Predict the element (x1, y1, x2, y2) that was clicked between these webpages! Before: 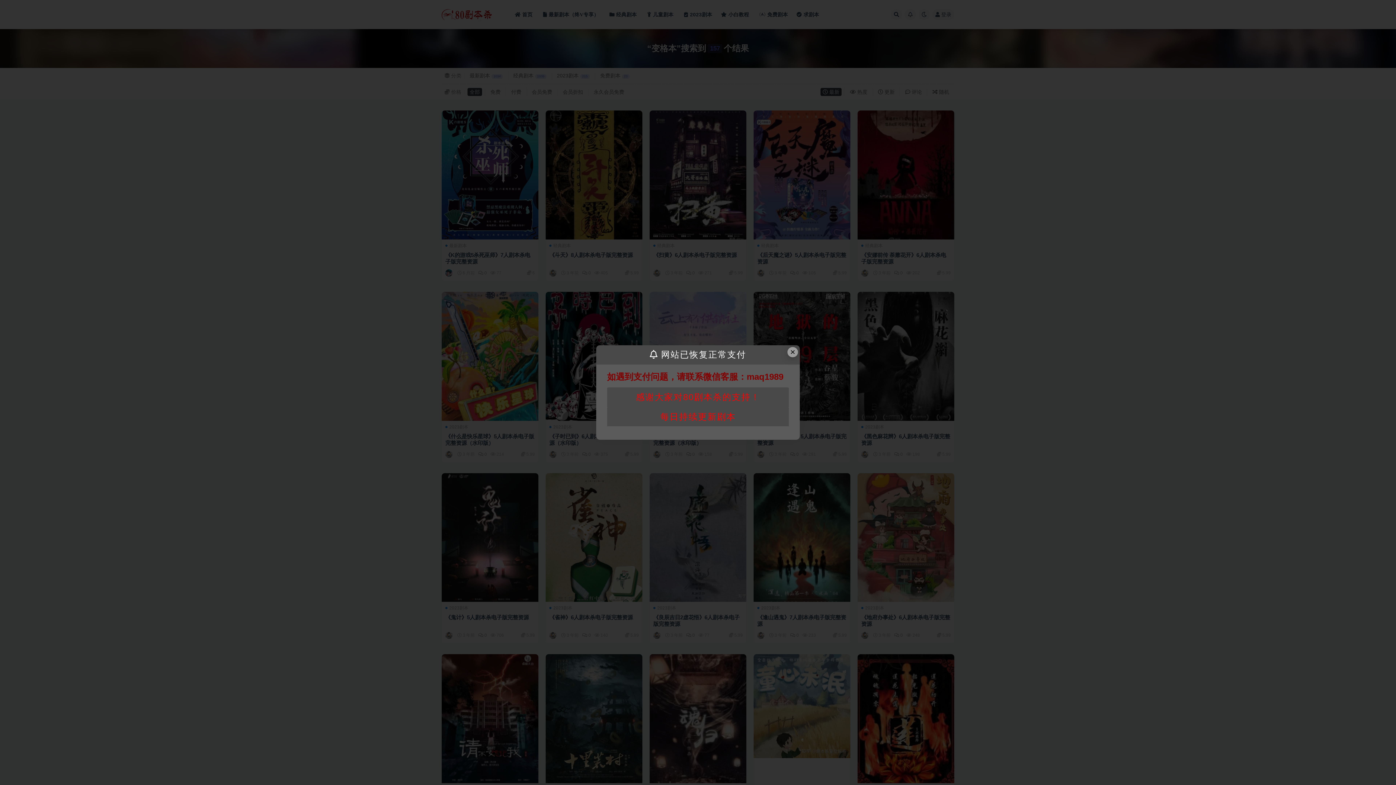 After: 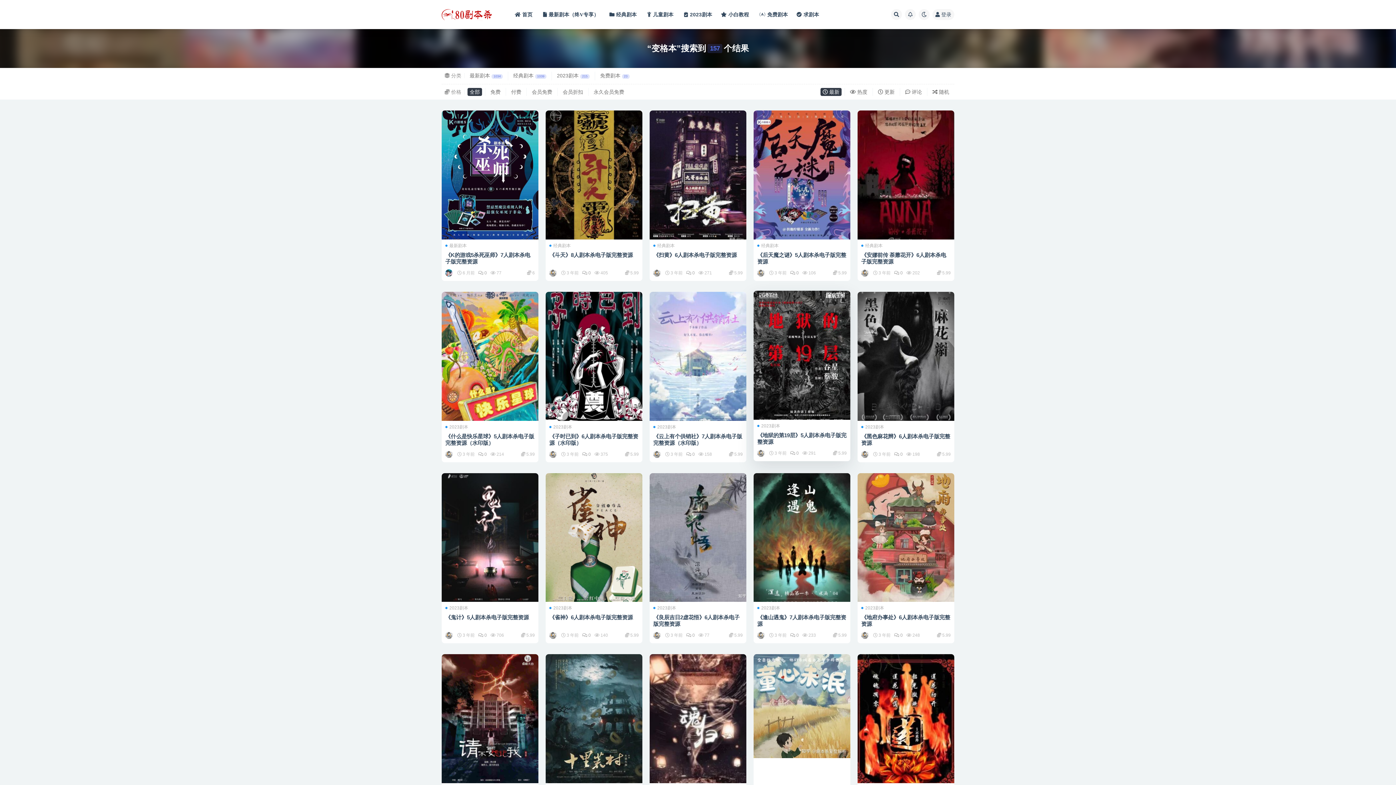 Action: label: Close this dialog bbox: (787, 347, 798, 357)